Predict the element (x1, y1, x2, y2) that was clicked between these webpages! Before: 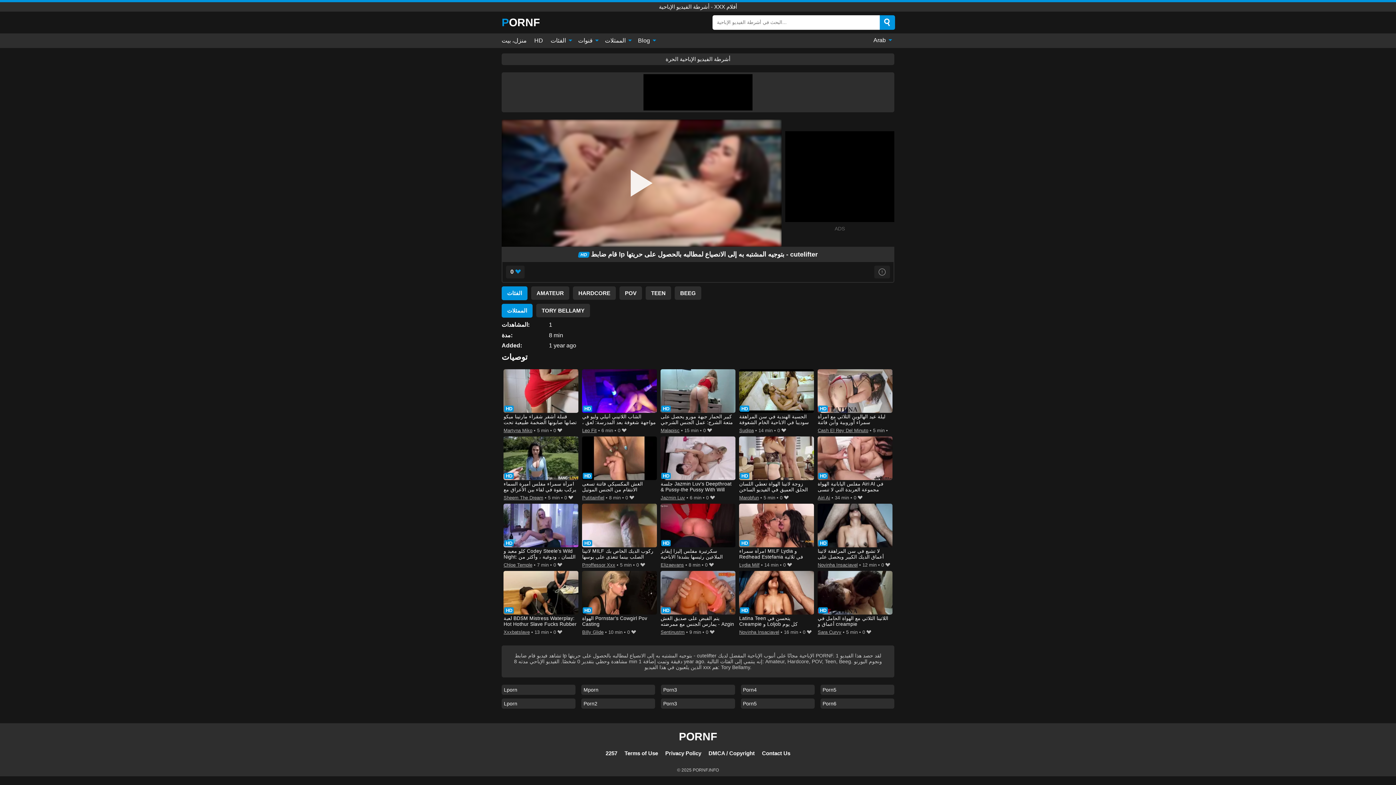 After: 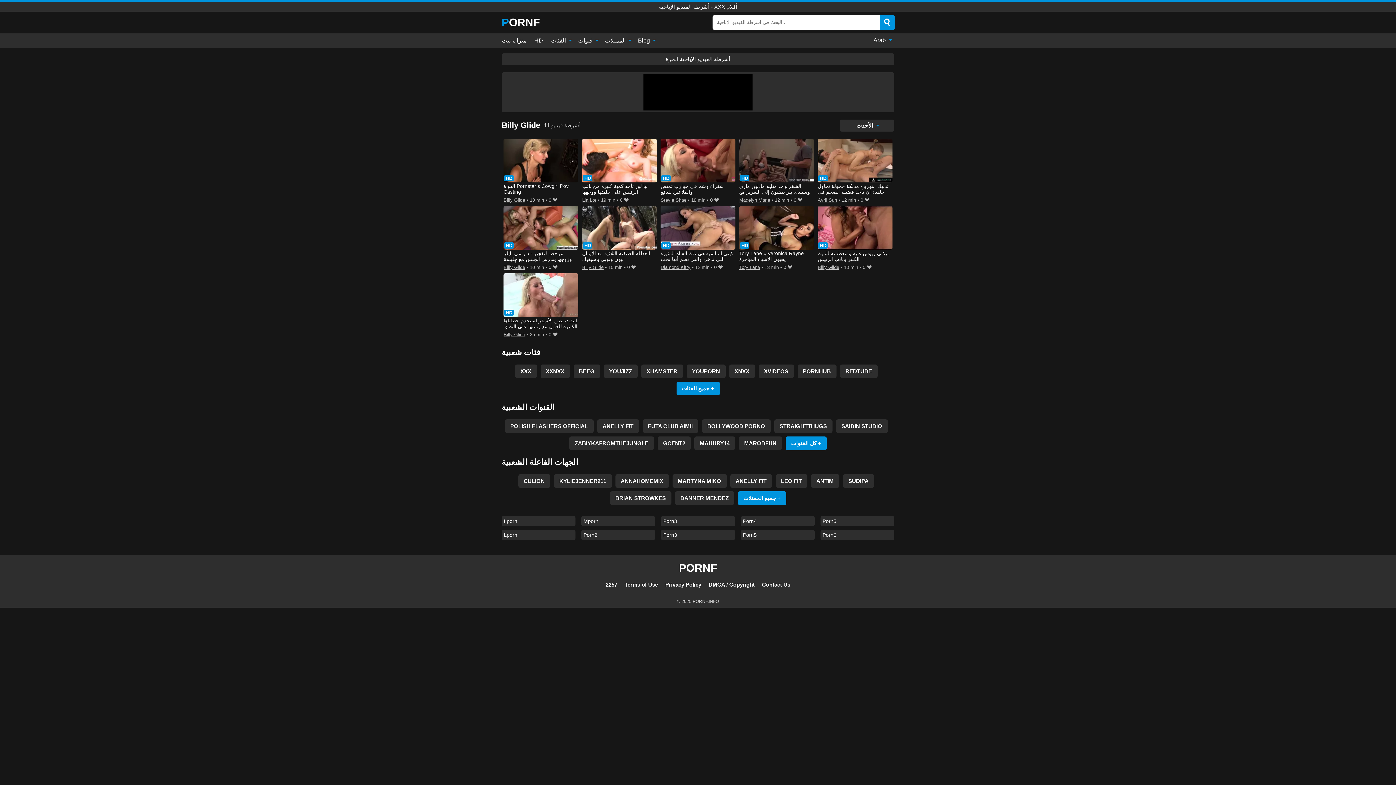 Action: label: Billy Glide bbox: (582, 628, 603, 636)